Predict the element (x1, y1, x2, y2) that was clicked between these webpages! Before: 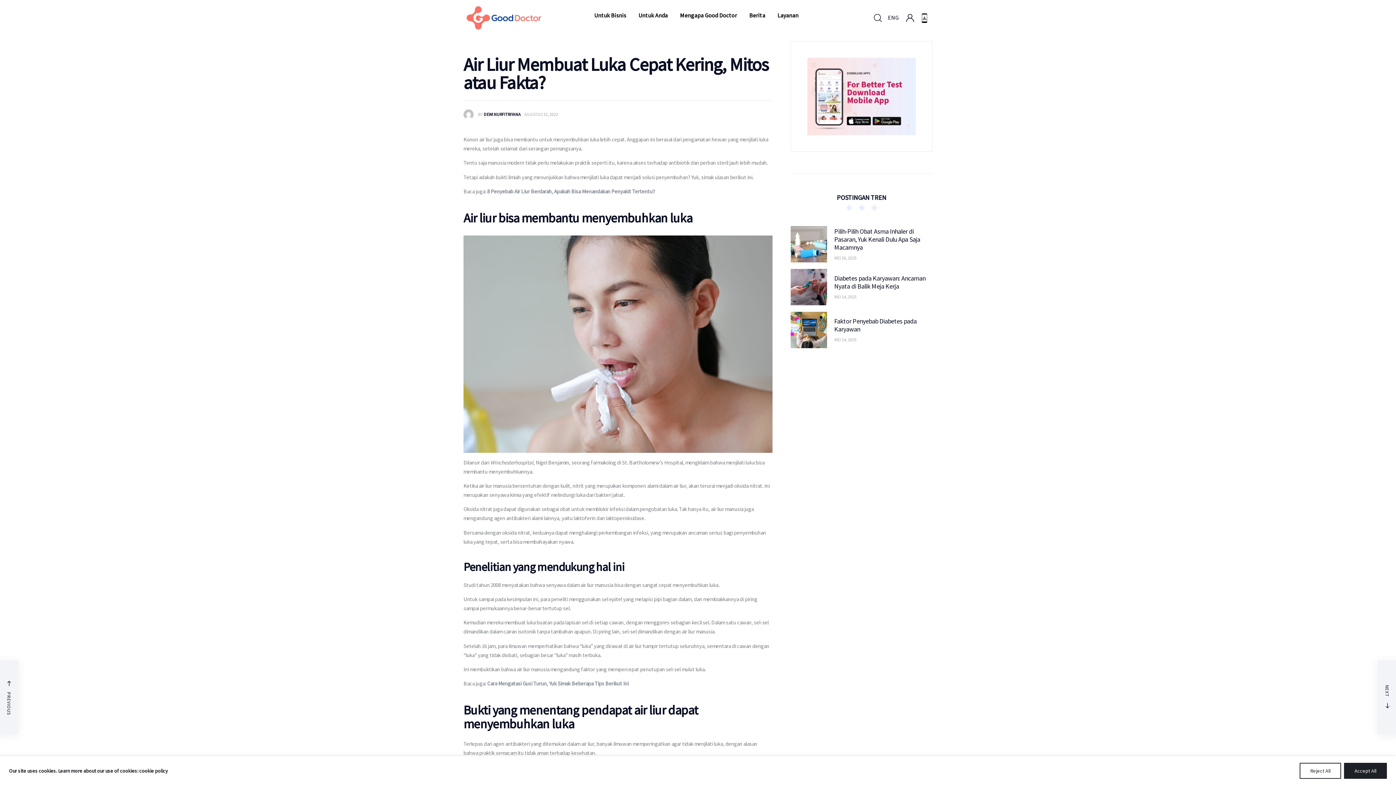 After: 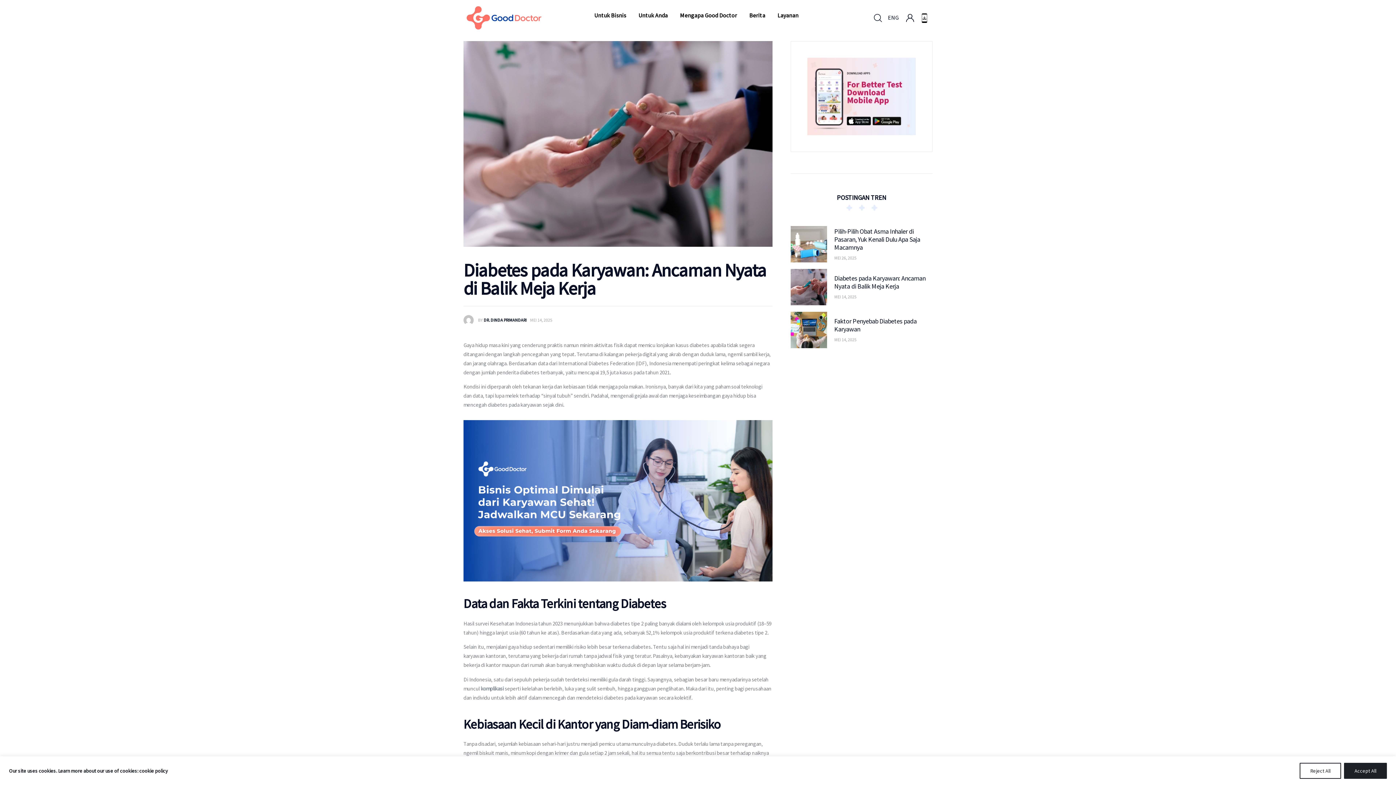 Action: bbox: (834, 274, 932, 290) label: Diabetes pada Karyawan: Ancaman Nyata di Balik Meja Kerja